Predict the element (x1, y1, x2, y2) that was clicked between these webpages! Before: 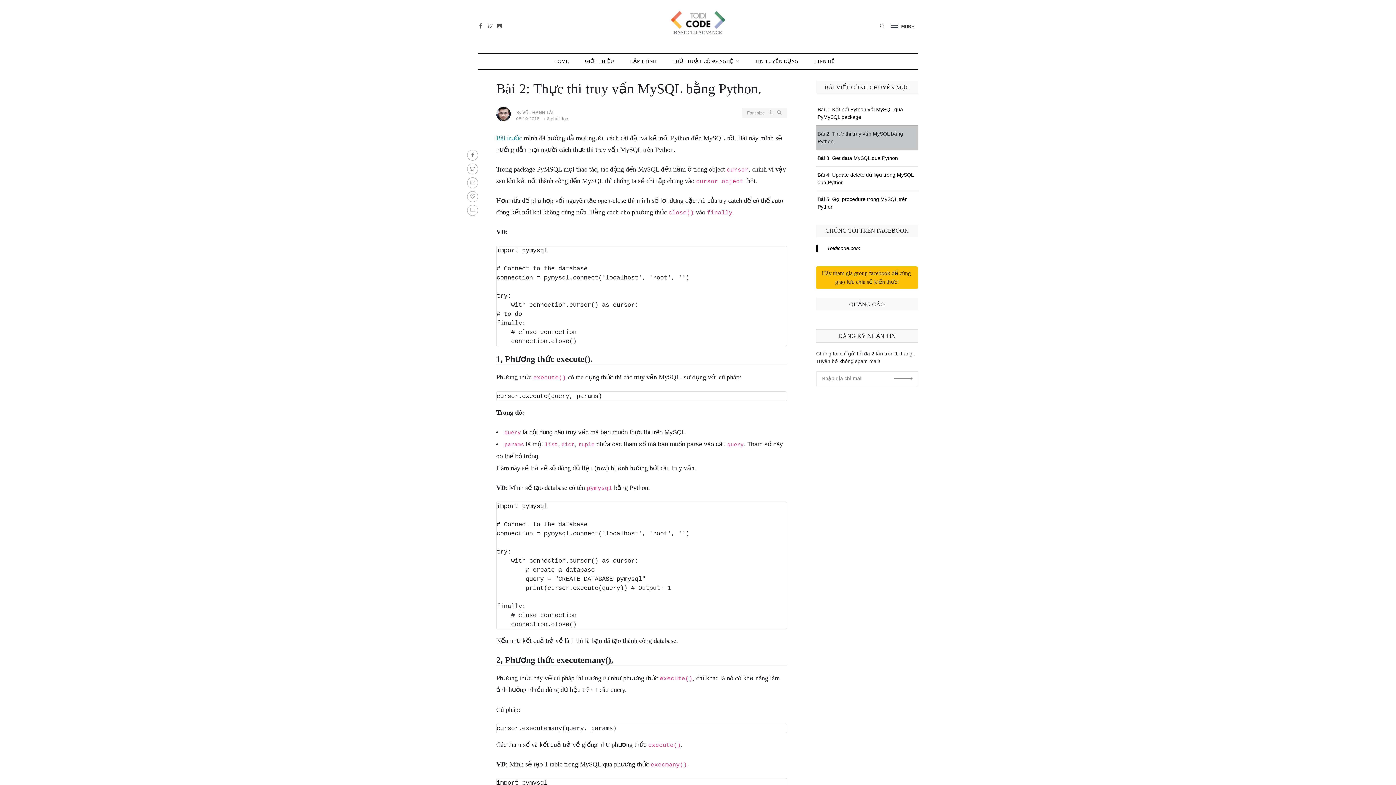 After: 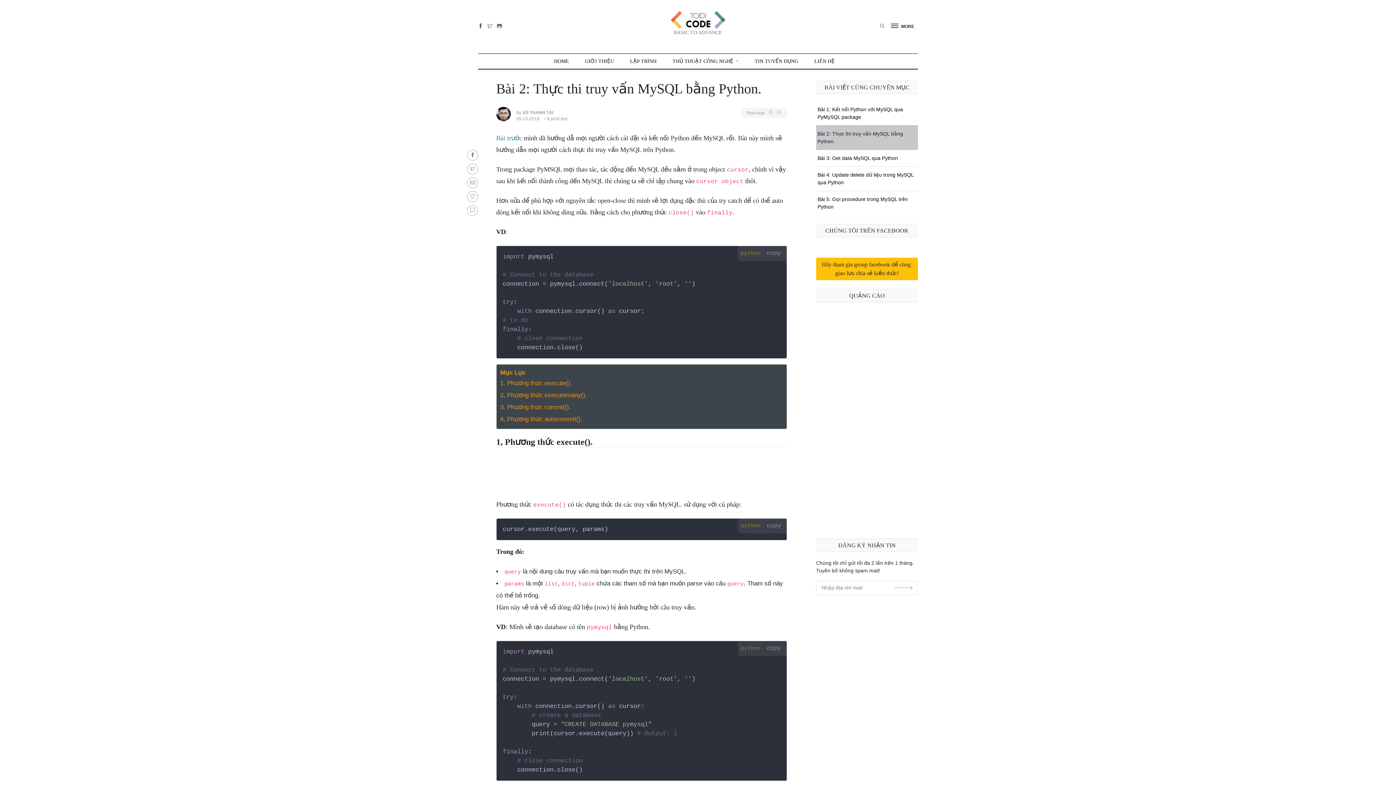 Action: bbox: (467, 191, 478, 202)